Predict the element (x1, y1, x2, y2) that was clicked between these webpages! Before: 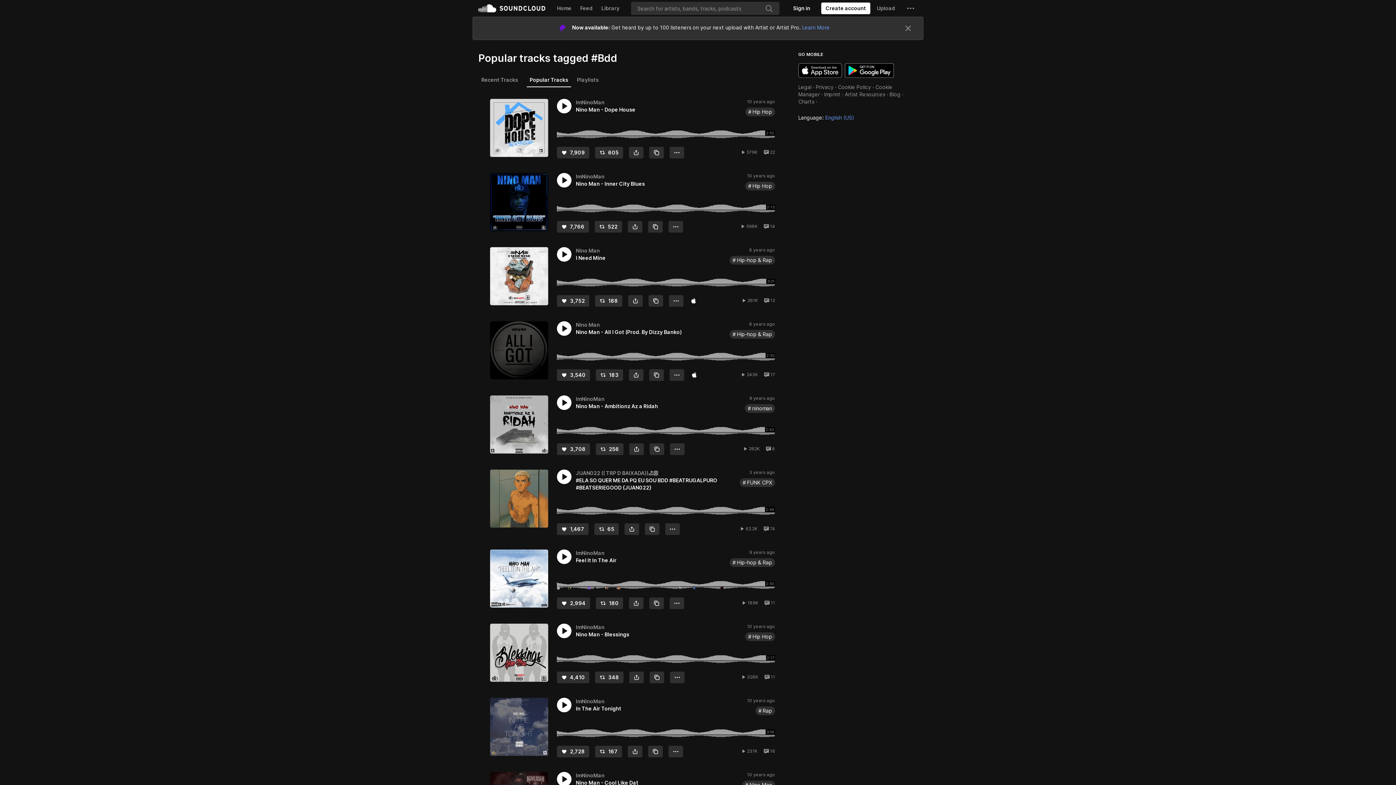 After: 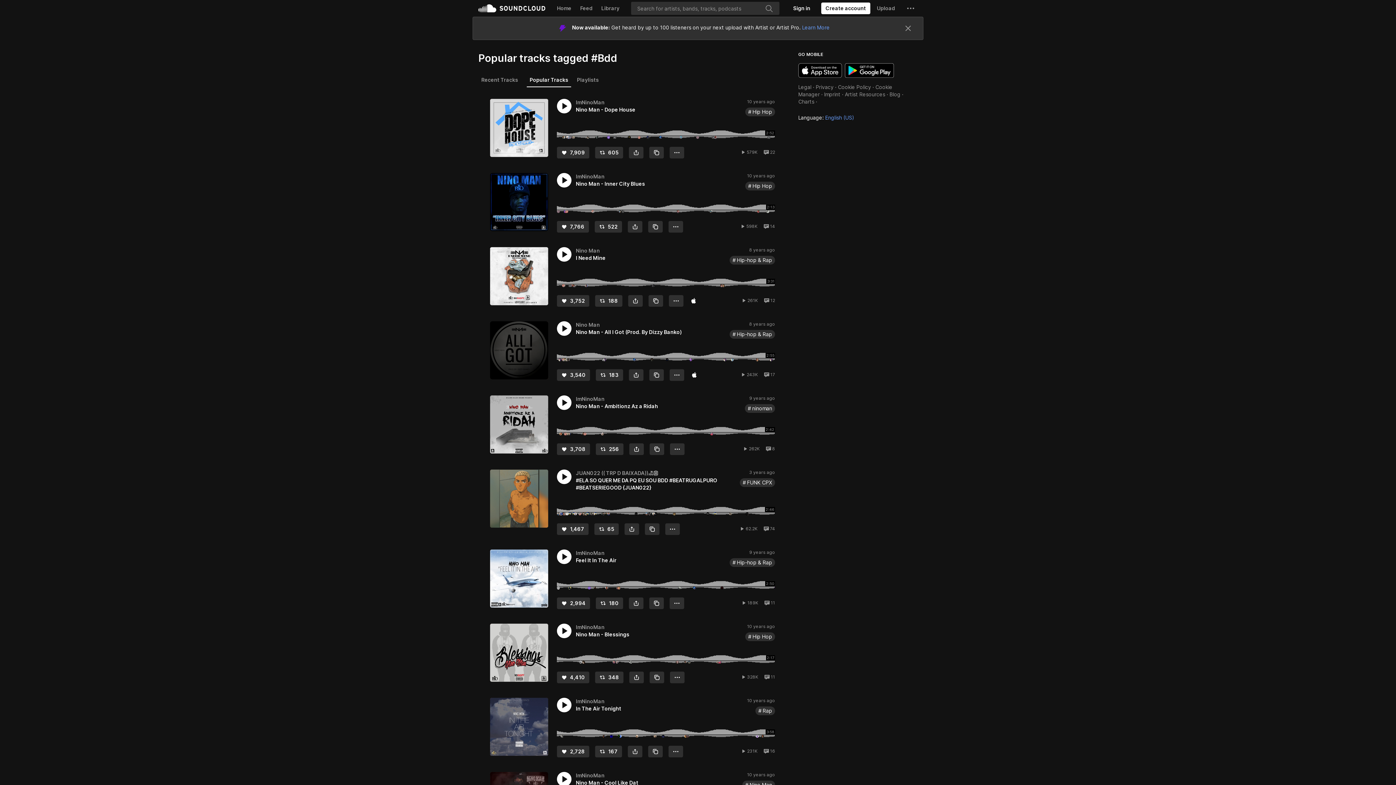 Action: label: Get it on Google Play bbox: (845, 40, 894, 54)